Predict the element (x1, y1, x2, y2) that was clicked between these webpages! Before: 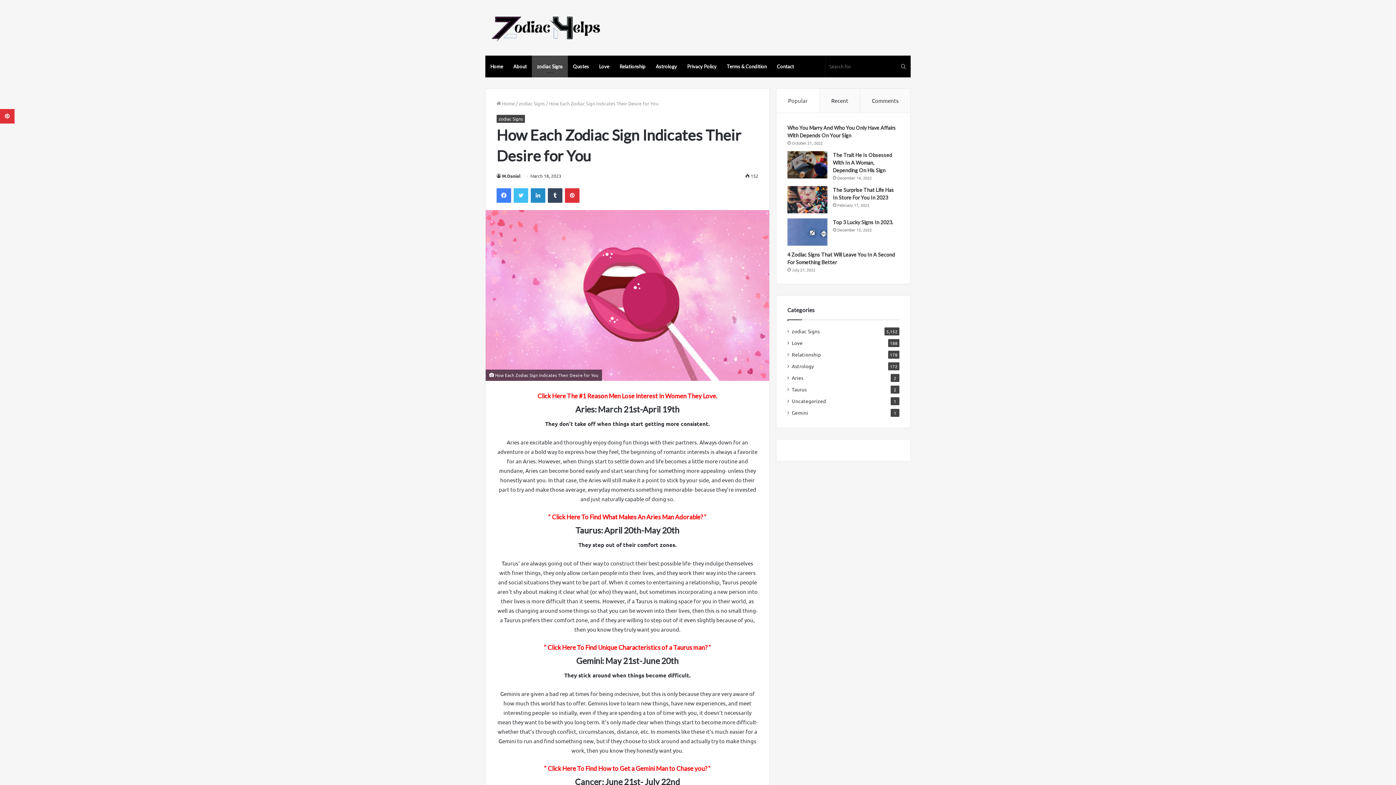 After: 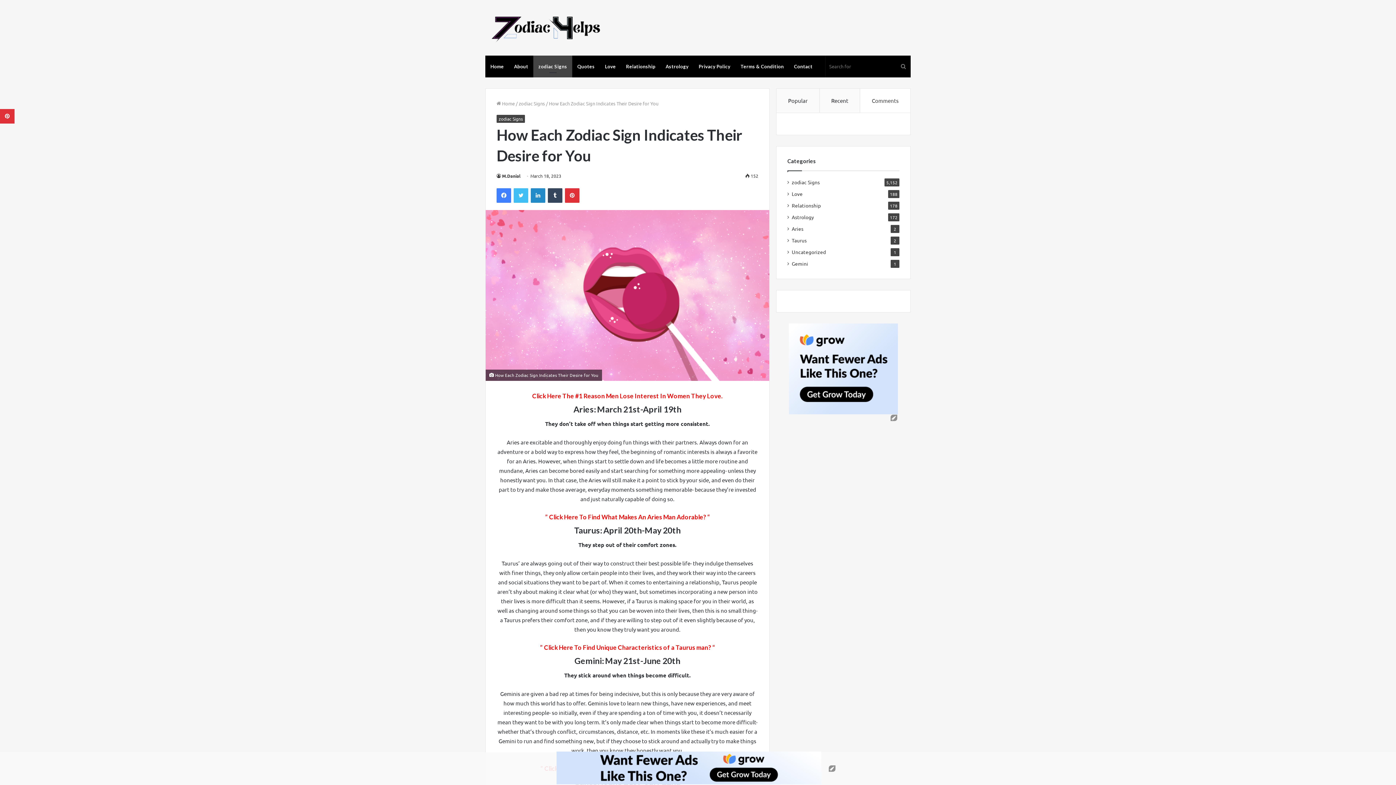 Action: label: Comments bbox: (860, 88, 910, 112)